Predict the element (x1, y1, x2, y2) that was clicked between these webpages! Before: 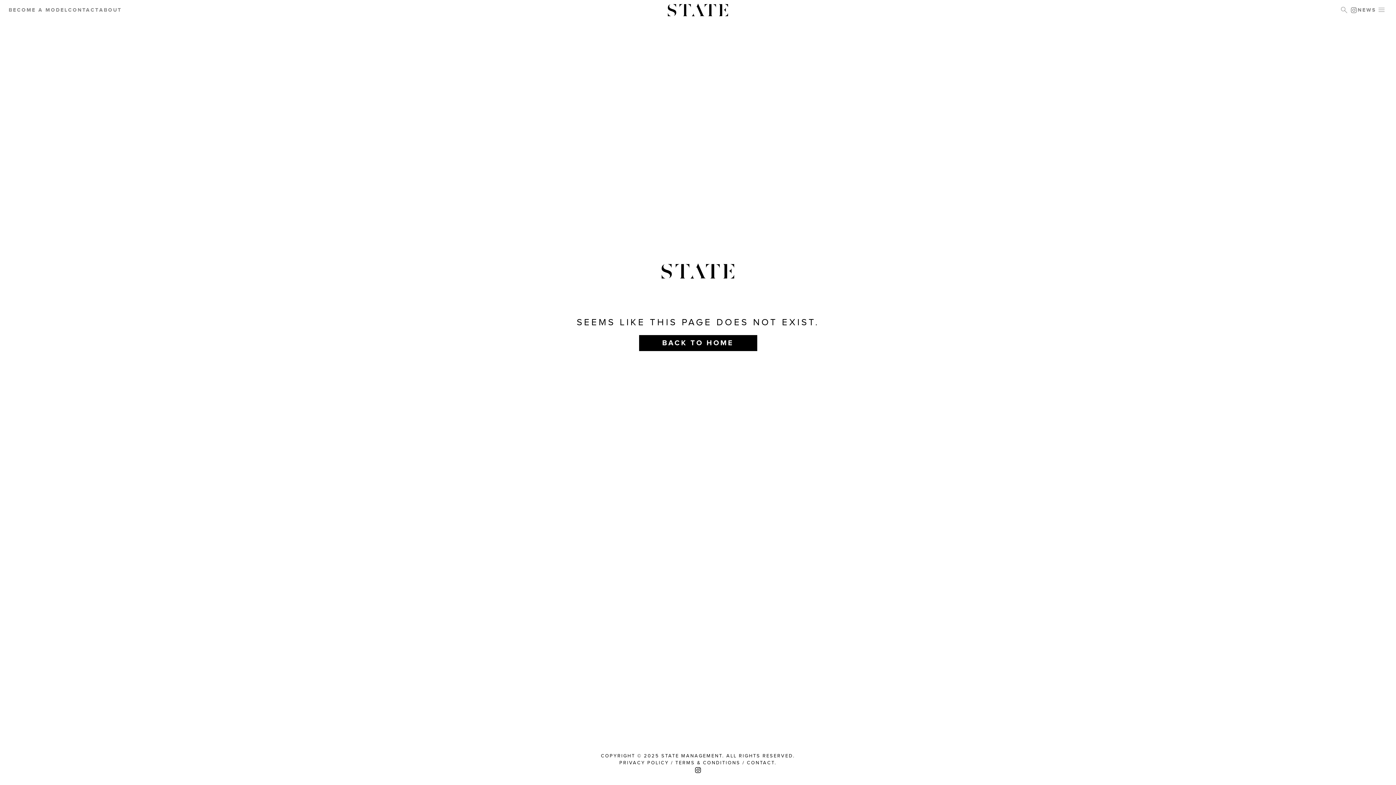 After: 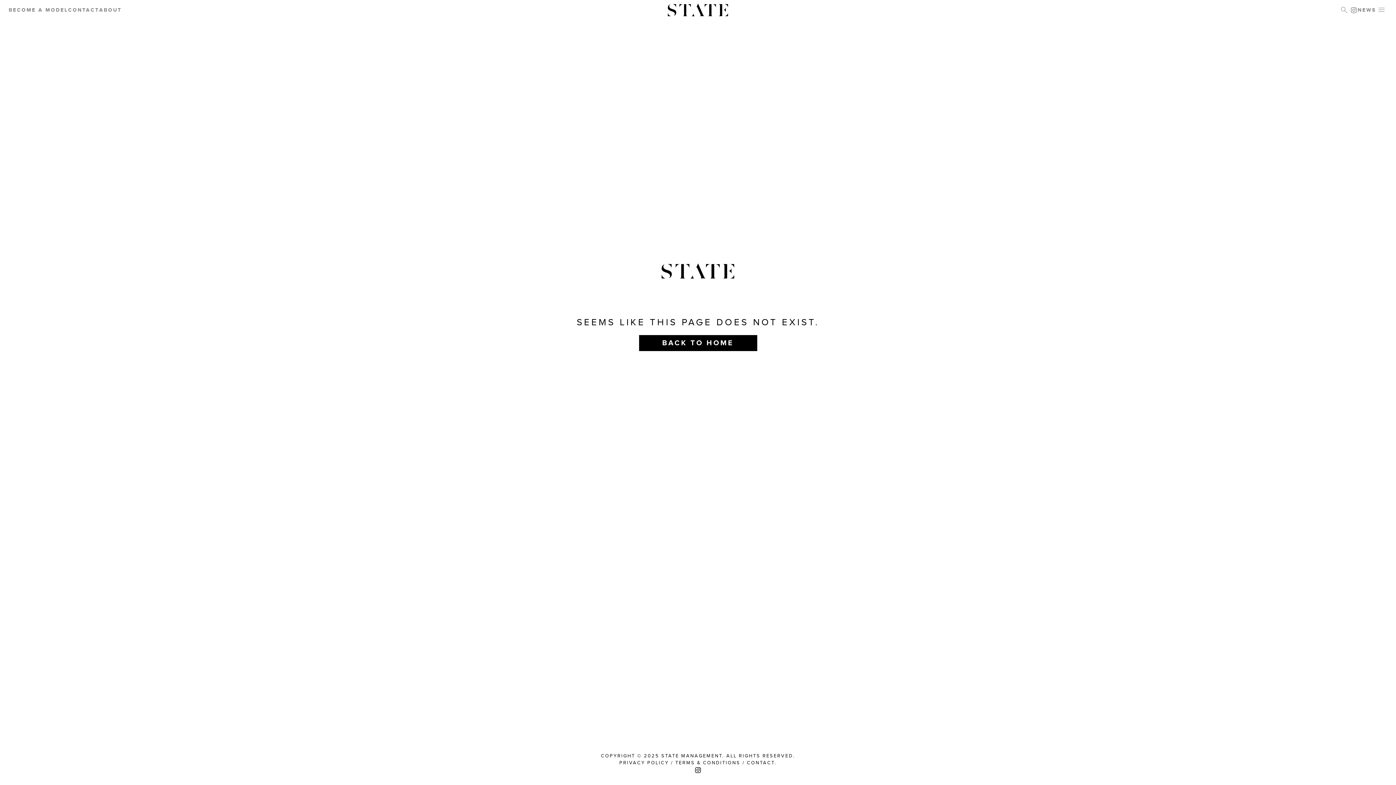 Action: bbox: (1350, 6, 1358, 14)